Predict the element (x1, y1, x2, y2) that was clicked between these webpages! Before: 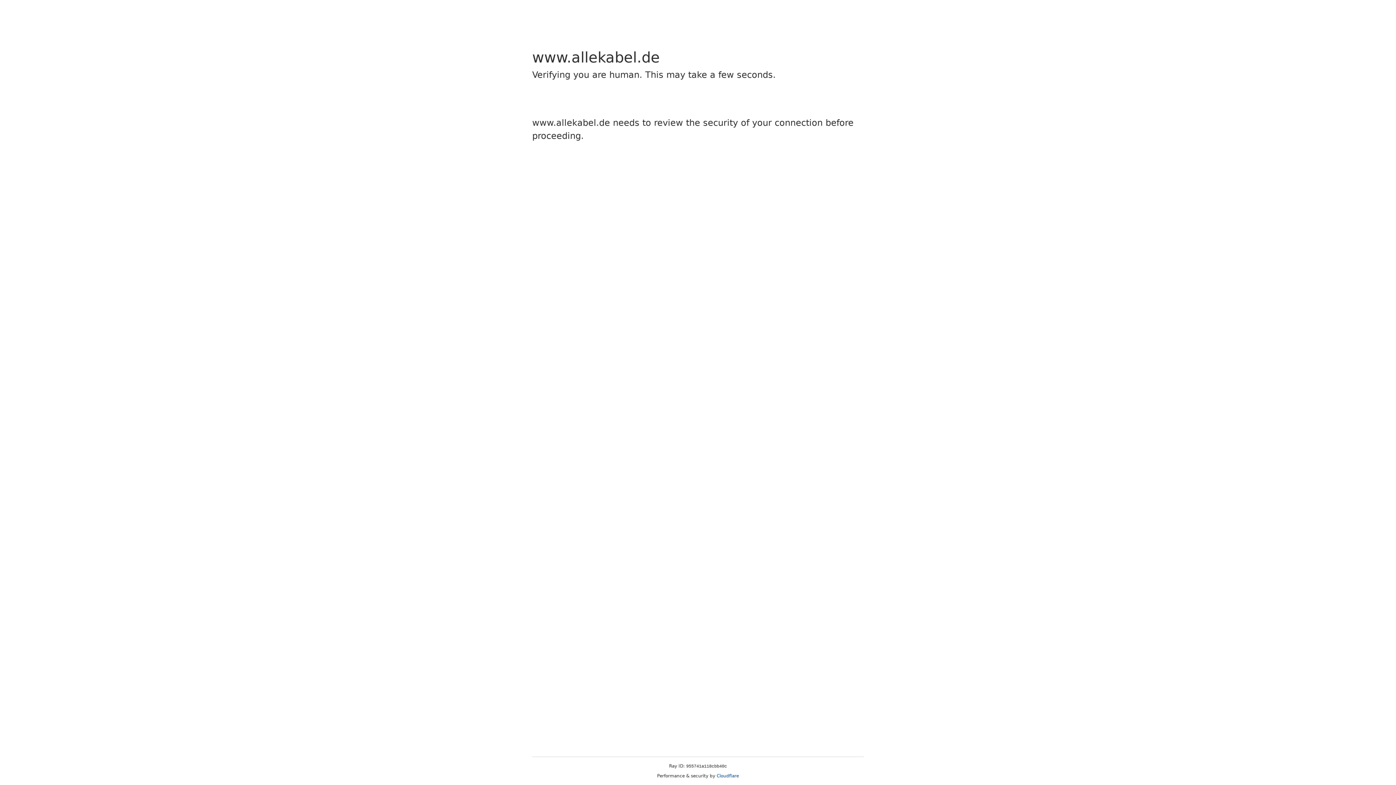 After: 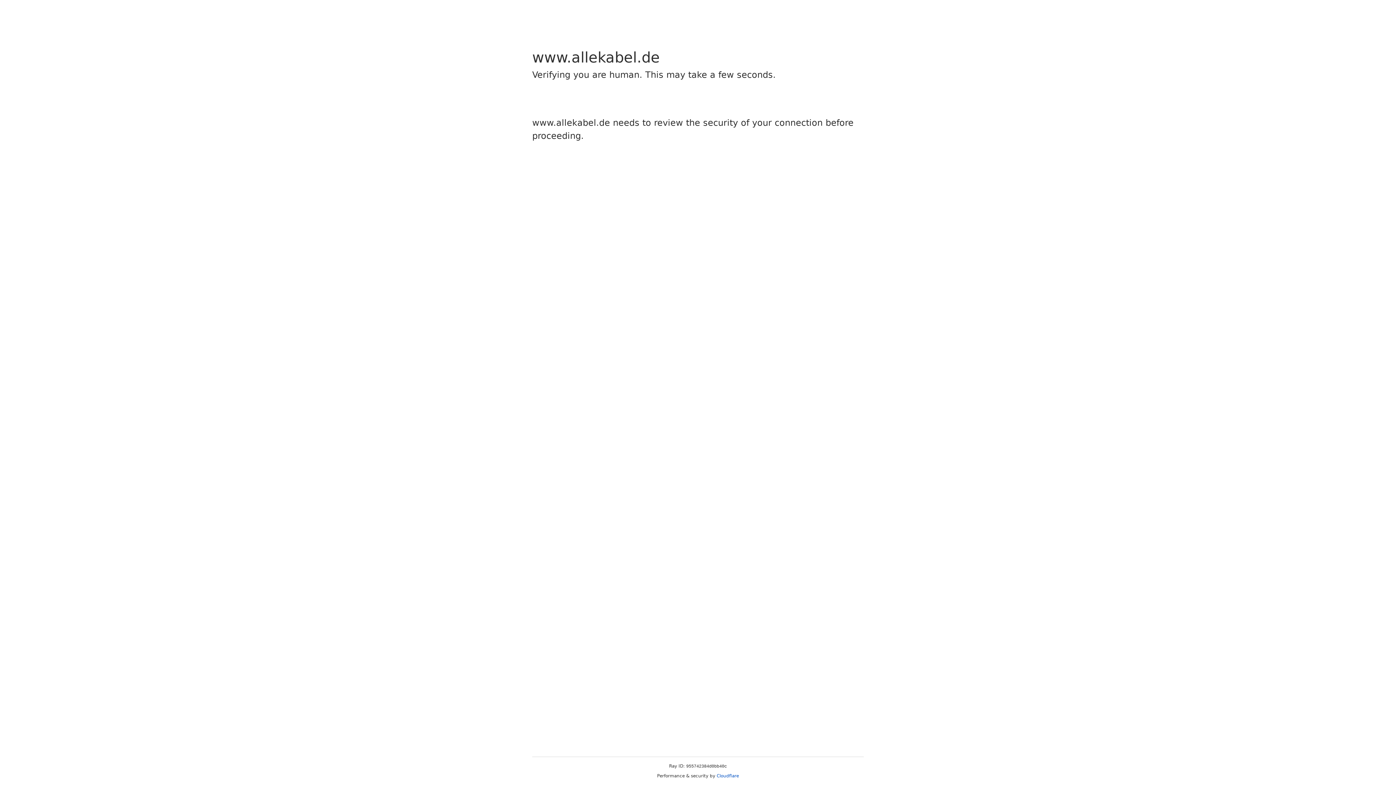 Action: bbox: (716, 773, 739, 778) label: Cloudflare